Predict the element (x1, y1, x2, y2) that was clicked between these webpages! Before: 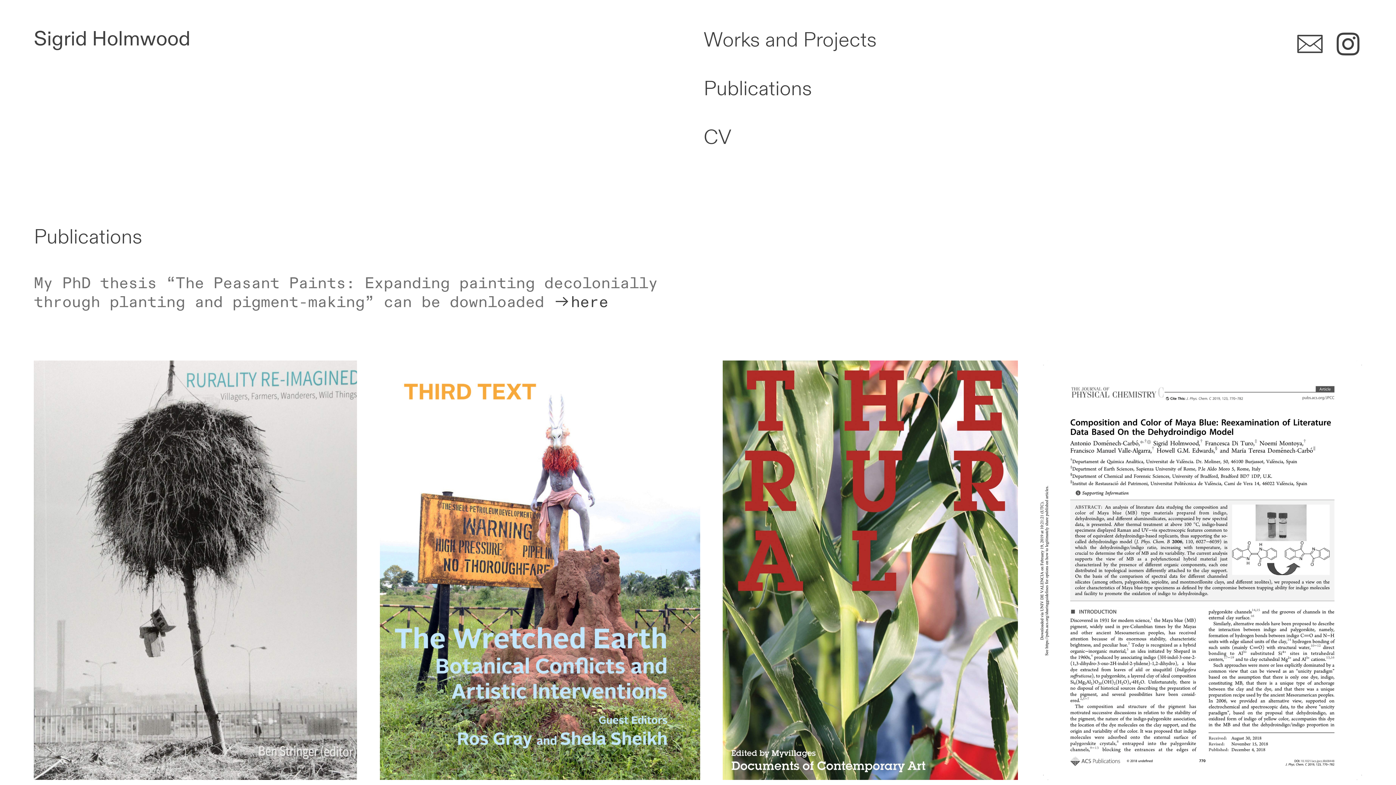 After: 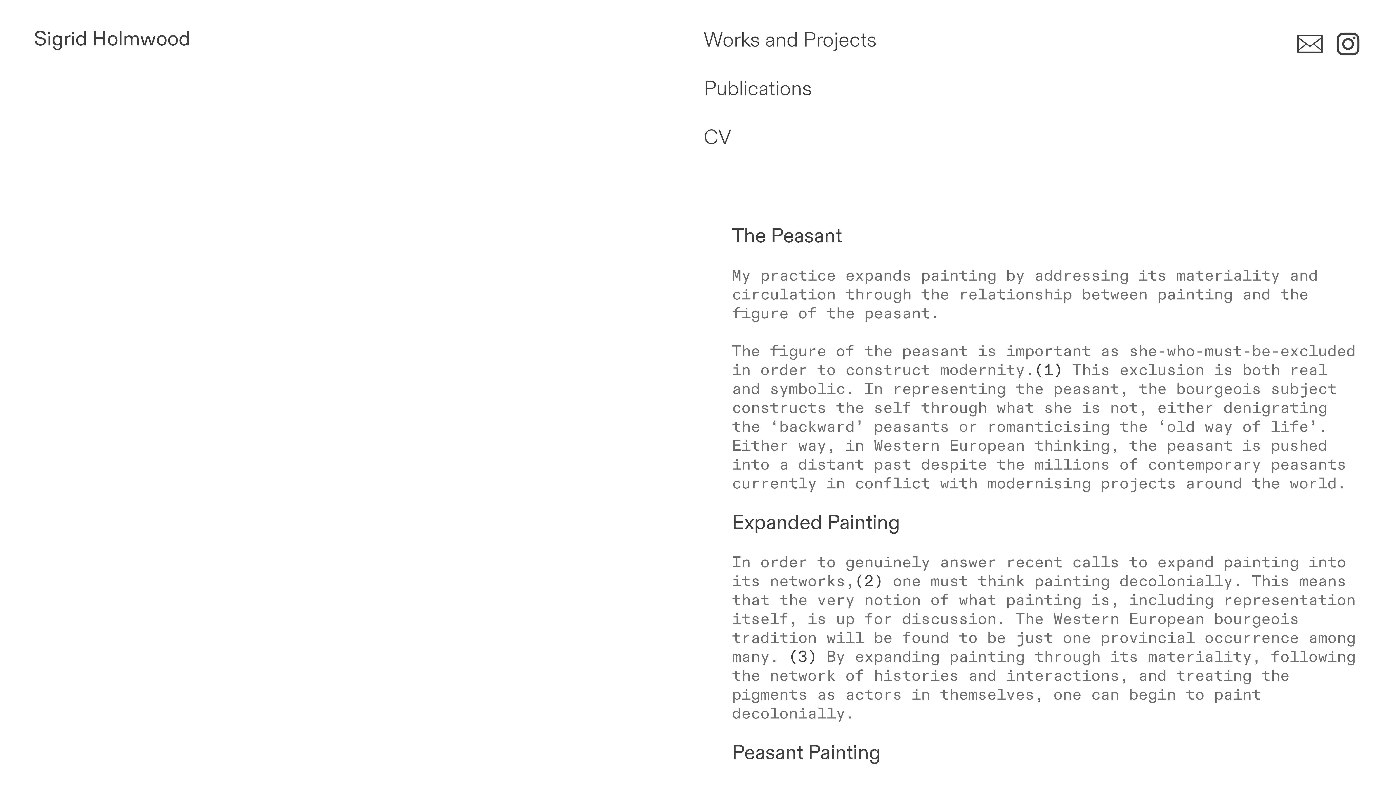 Action: bbox: (33, 26, 190, 51) label: Sigrid Holmwood